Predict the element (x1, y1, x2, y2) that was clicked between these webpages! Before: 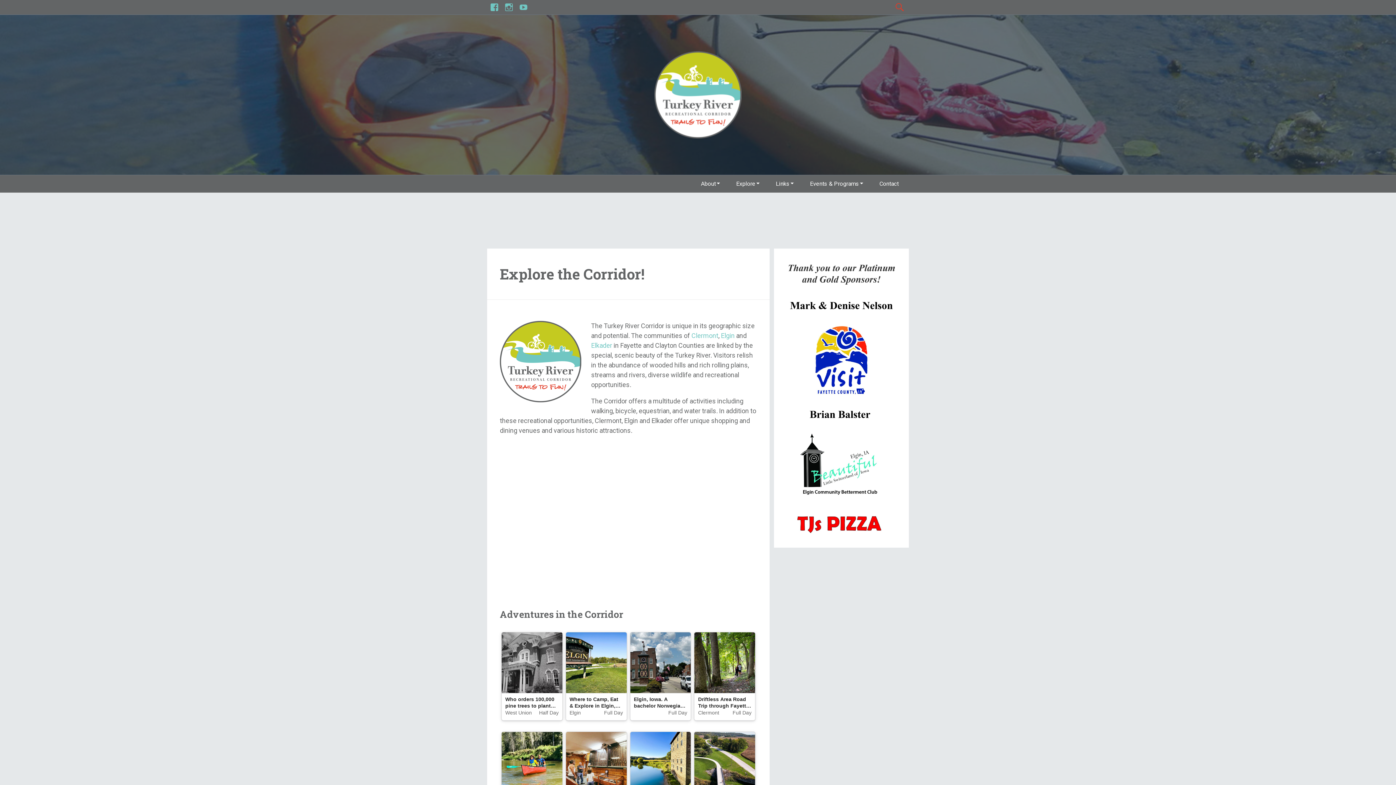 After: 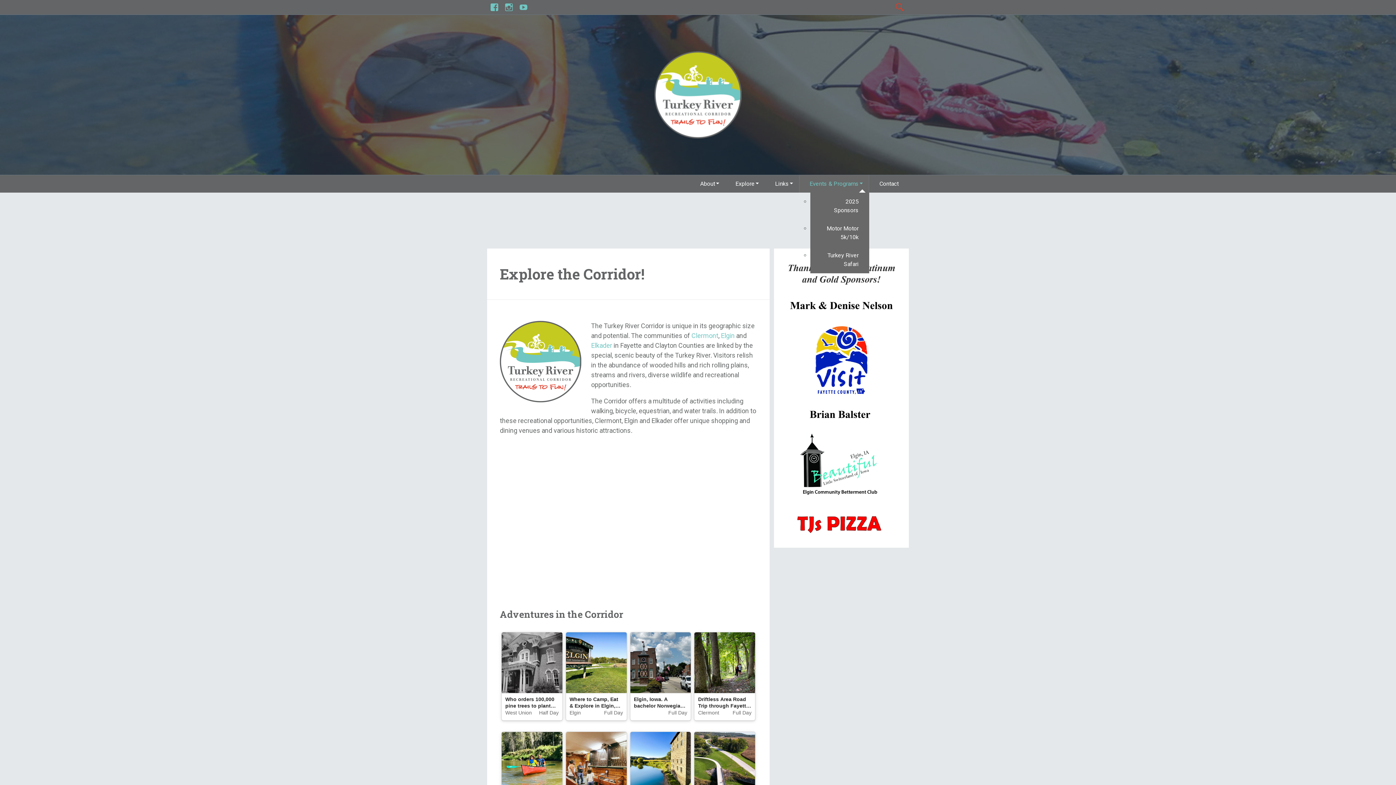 Action: label: Events & Programs bbox: (800, 175, 869, 192)